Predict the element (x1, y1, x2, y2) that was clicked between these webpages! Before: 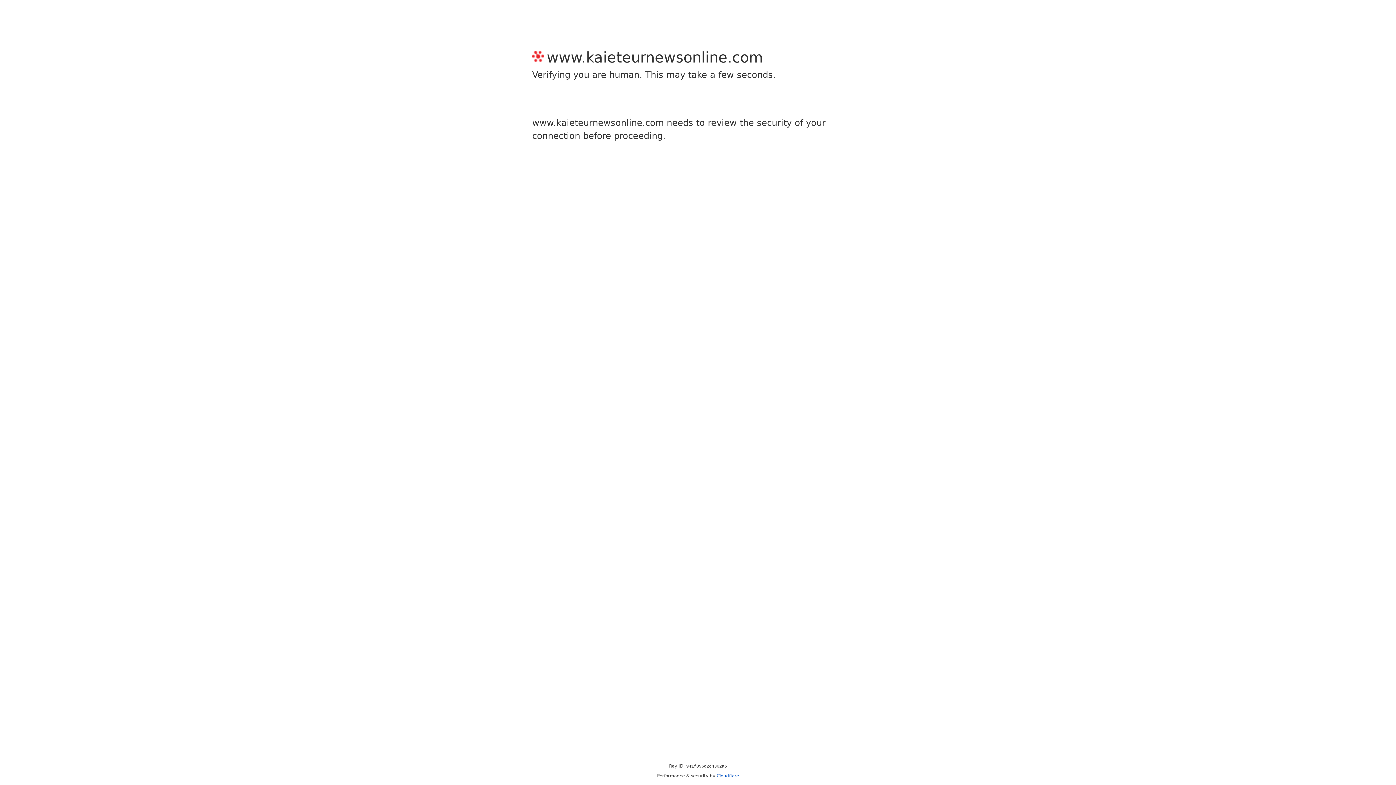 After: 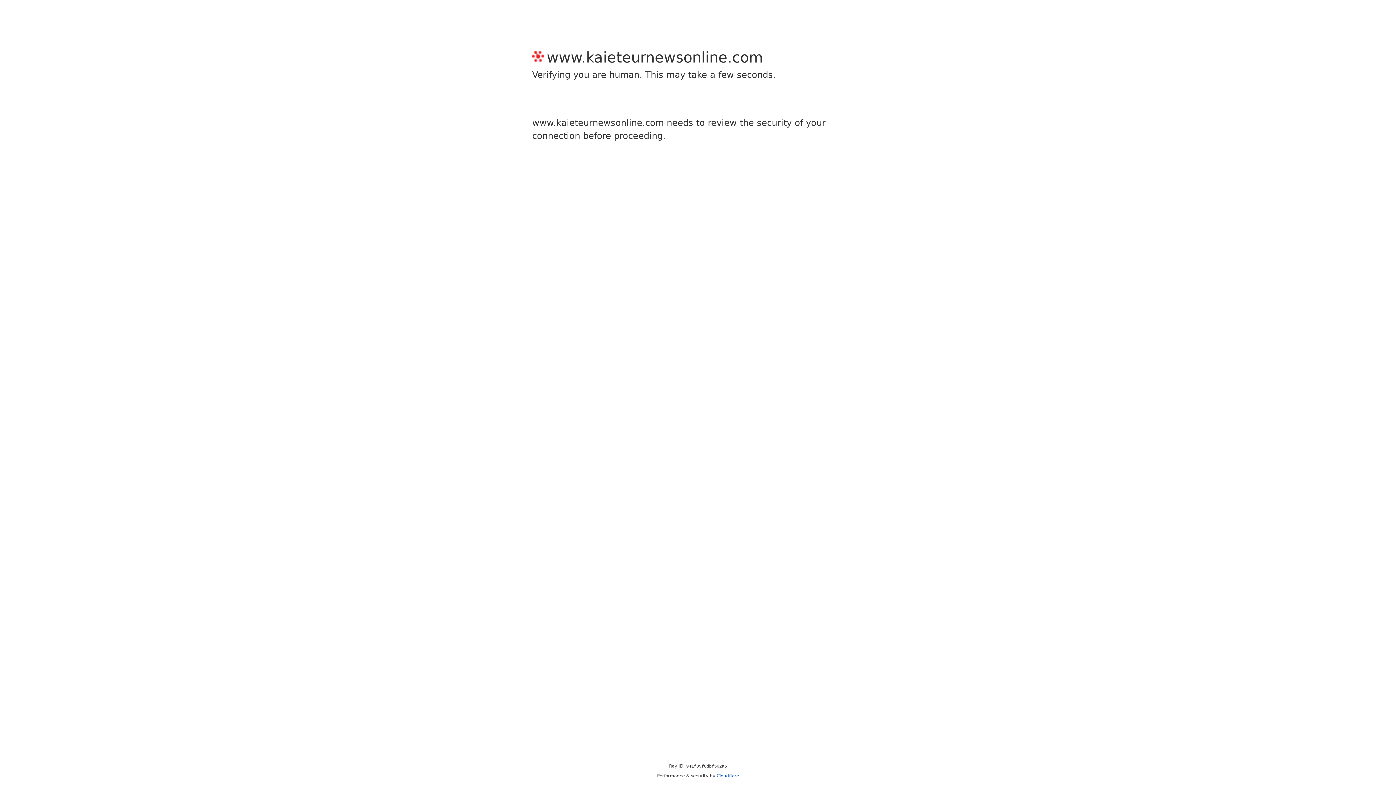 Action: label: Cloudflare bbox: (716, 773, 739, 778)